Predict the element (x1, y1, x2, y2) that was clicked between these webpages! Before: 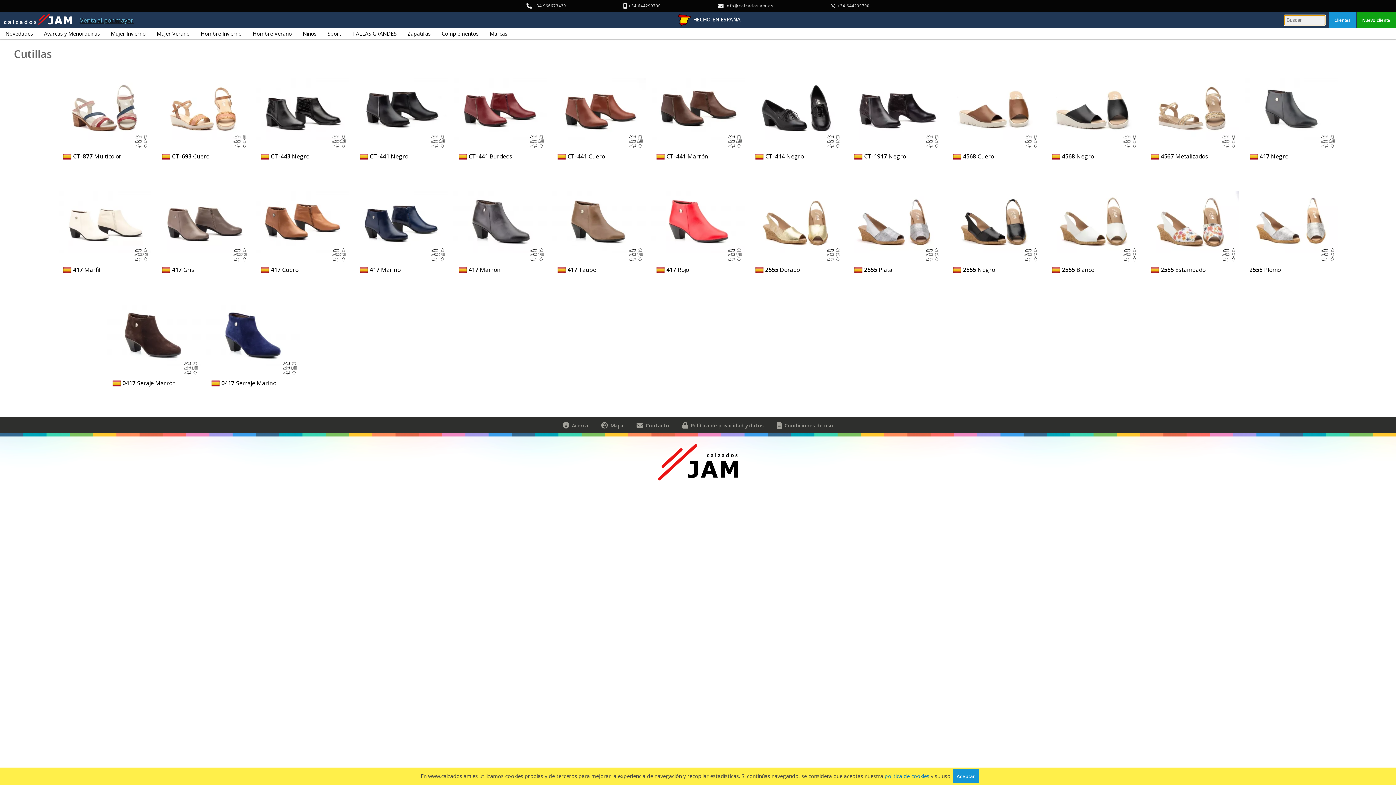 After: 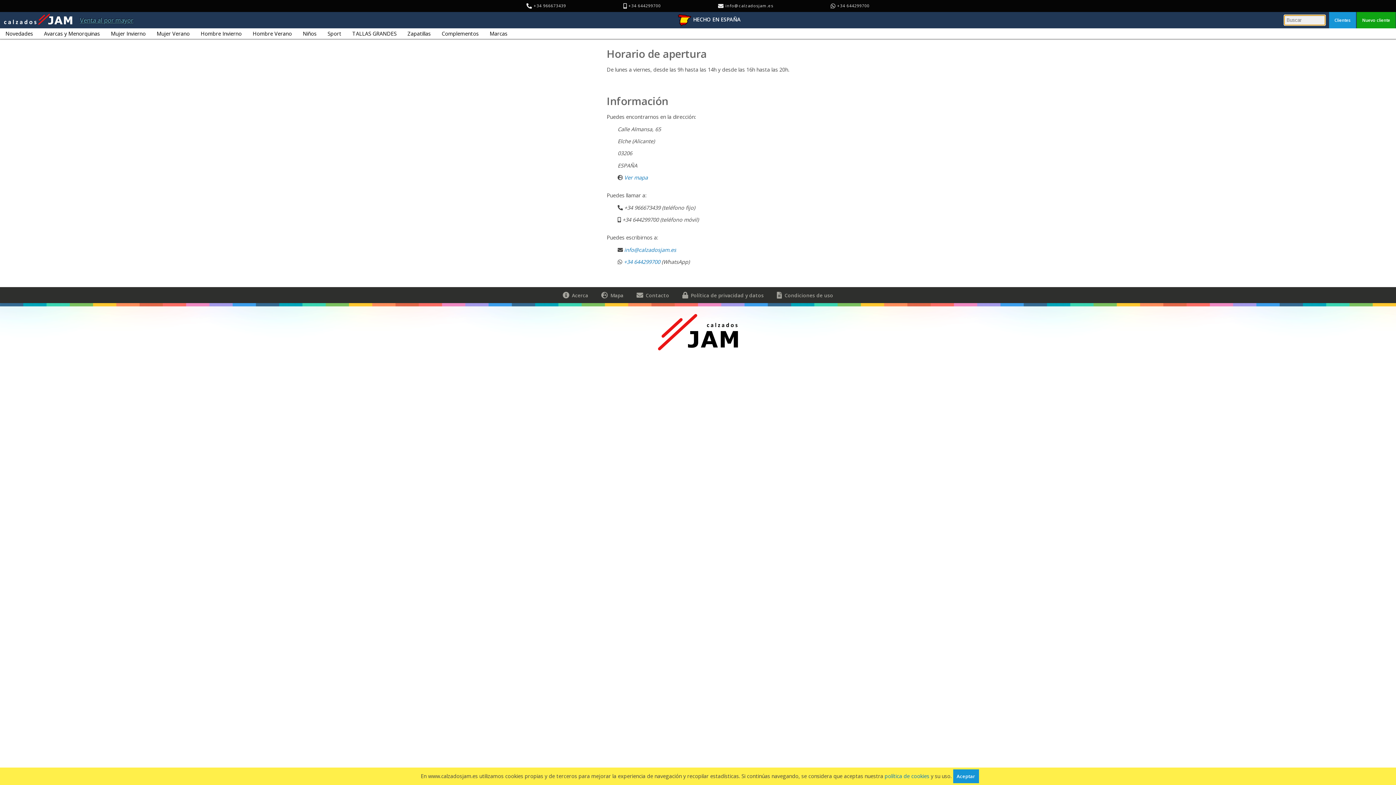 Action: bbox: (630, 417, 675, 433) label:  Contacto